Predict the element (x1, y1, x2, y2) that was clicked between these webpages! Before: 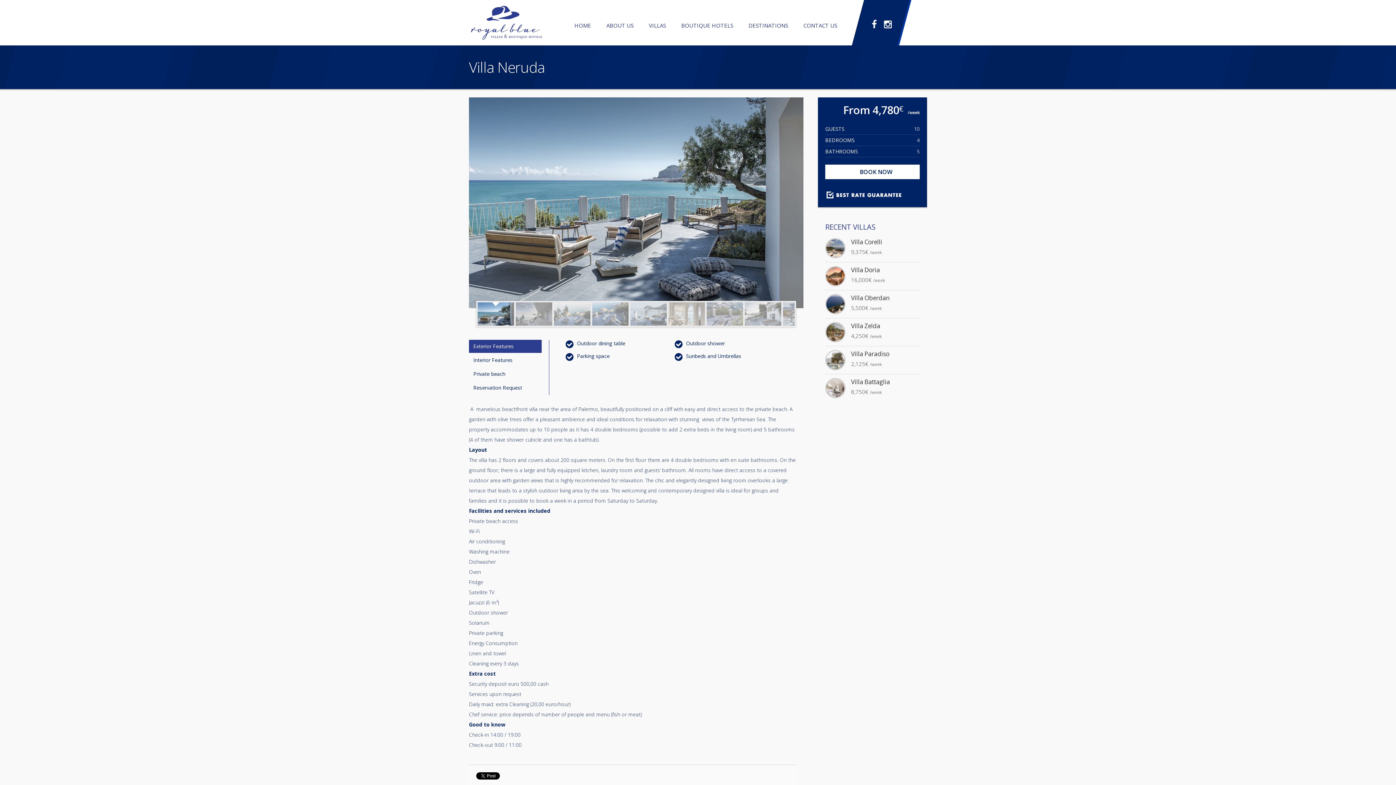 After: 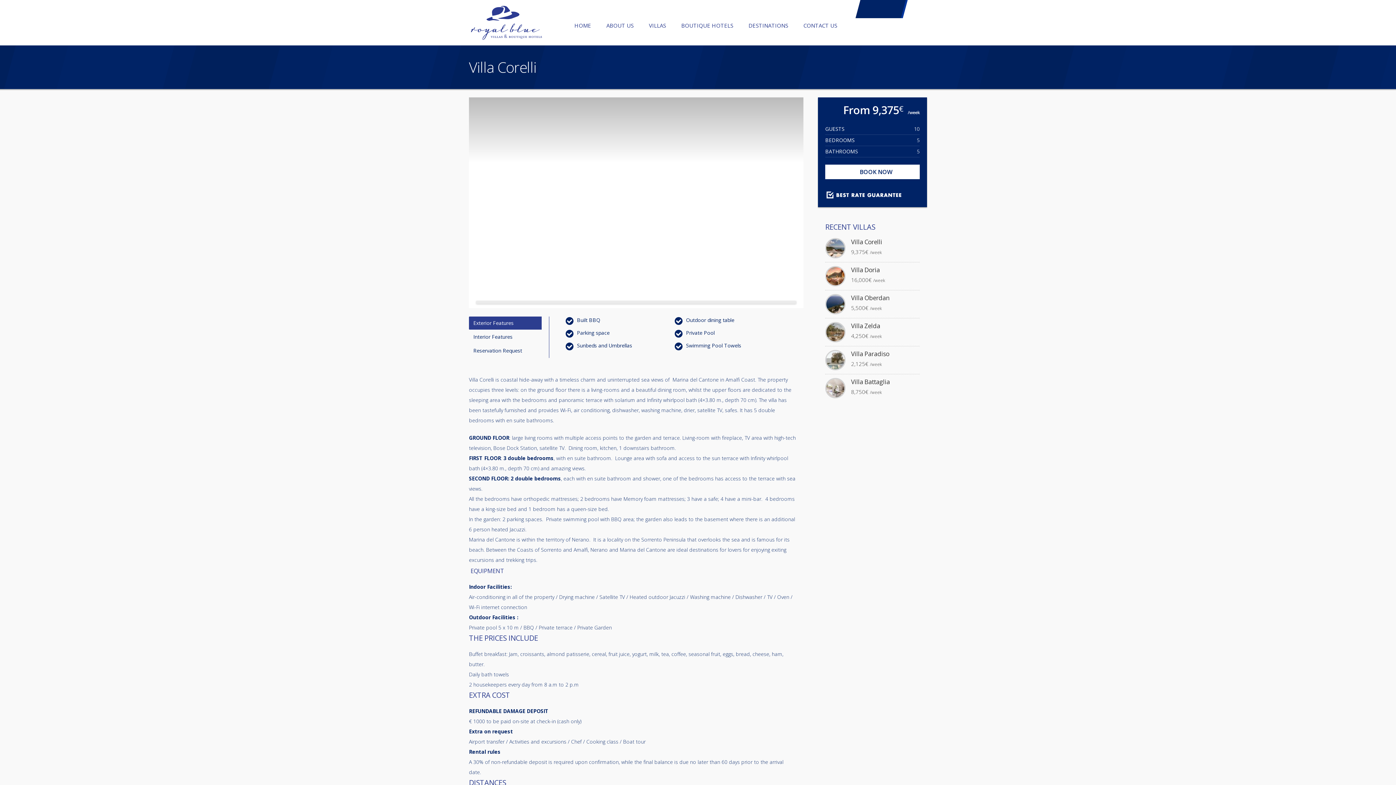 Action: bbox: (851, 237, 882, 246) label: Villa Corelli